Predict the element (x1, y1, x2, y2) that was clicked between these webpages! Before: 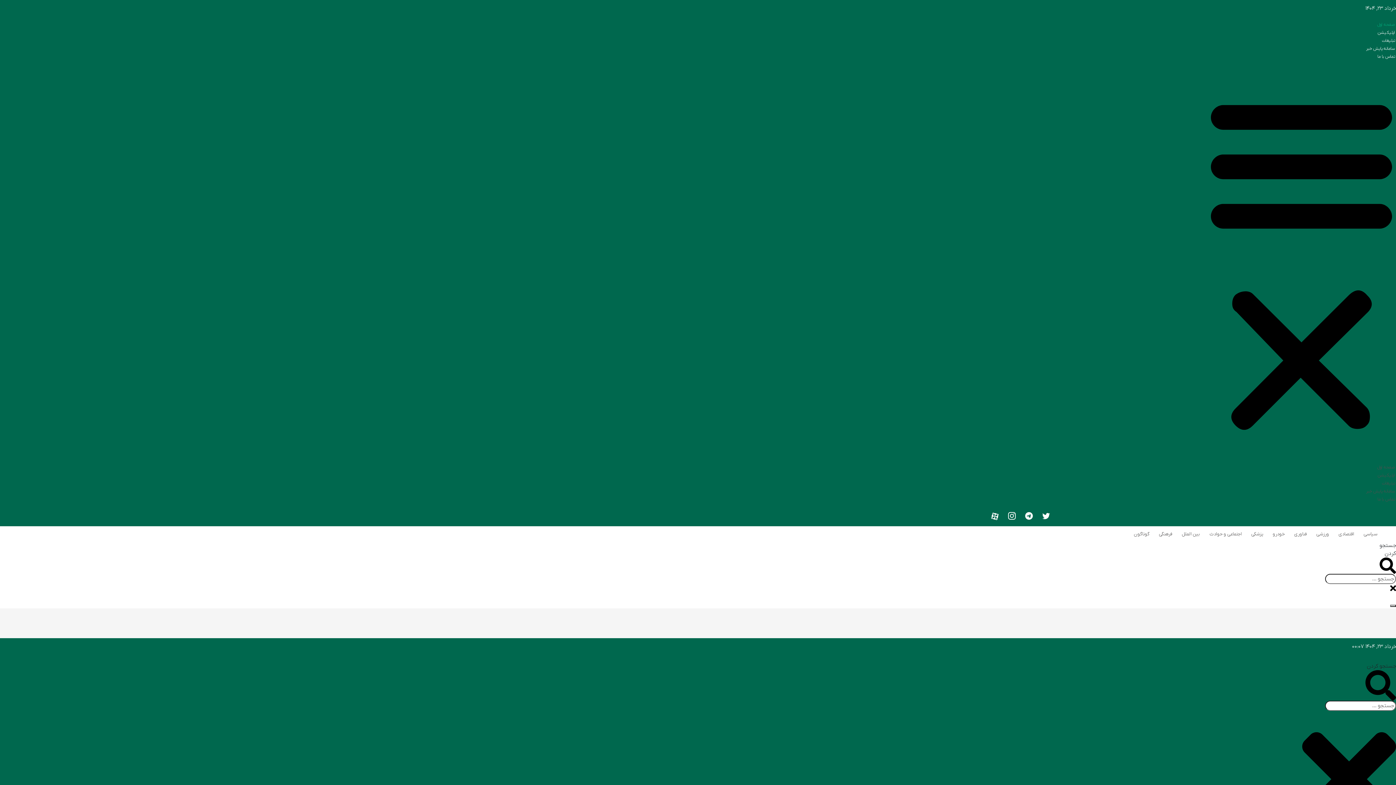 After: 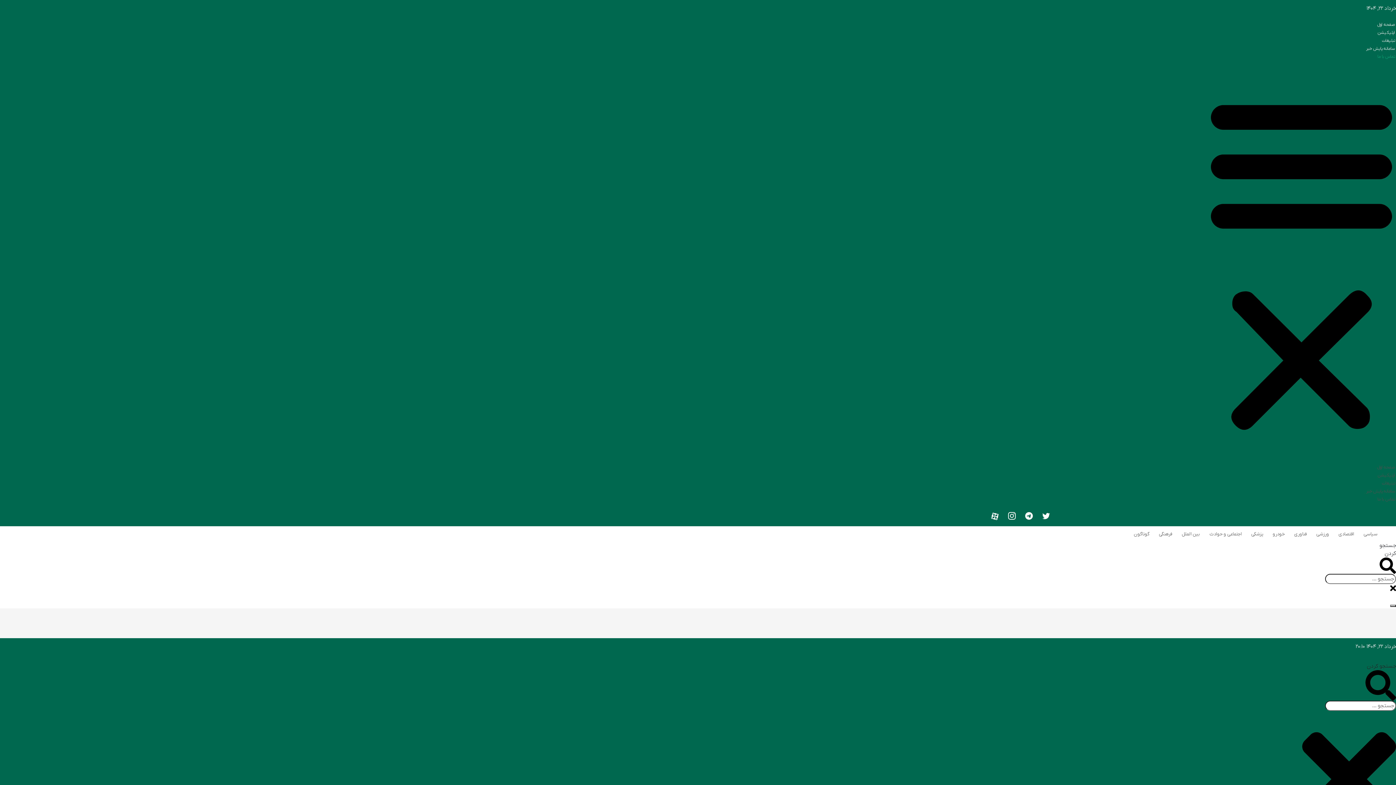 Action: label: تماس با ما bbox: (1377, 53, 1395, 59)